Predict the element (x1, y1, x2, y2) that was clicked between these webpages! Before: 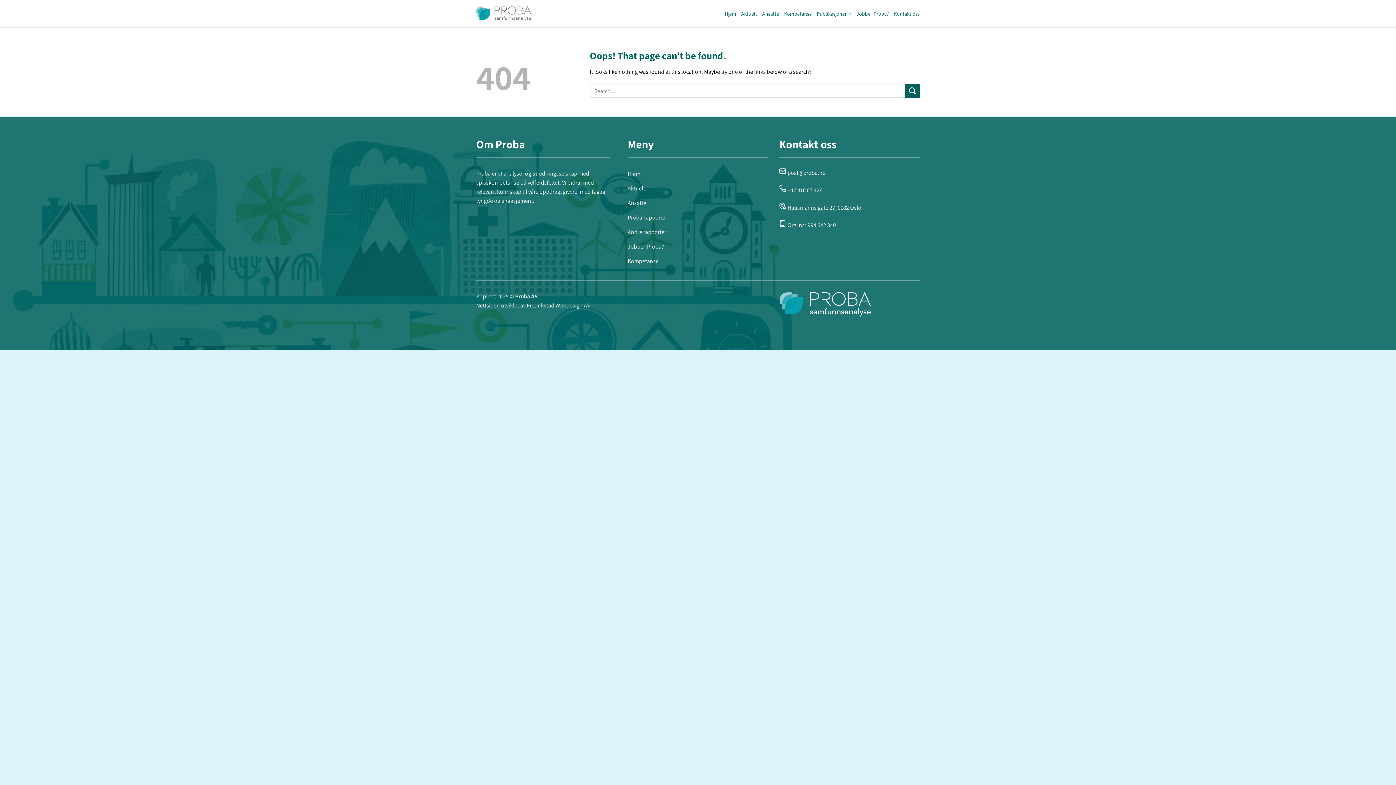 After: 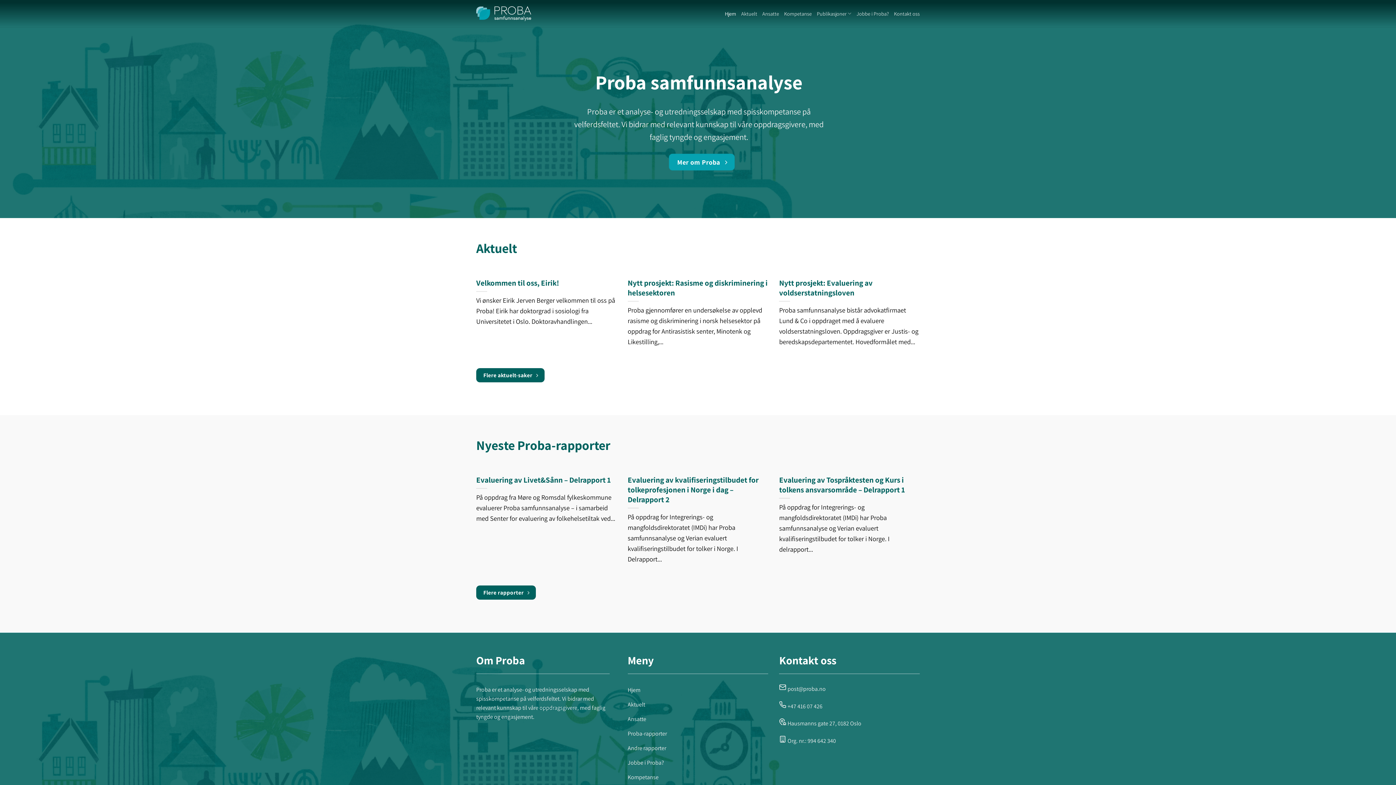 Action: bbox: (476, 6, 531, 21)